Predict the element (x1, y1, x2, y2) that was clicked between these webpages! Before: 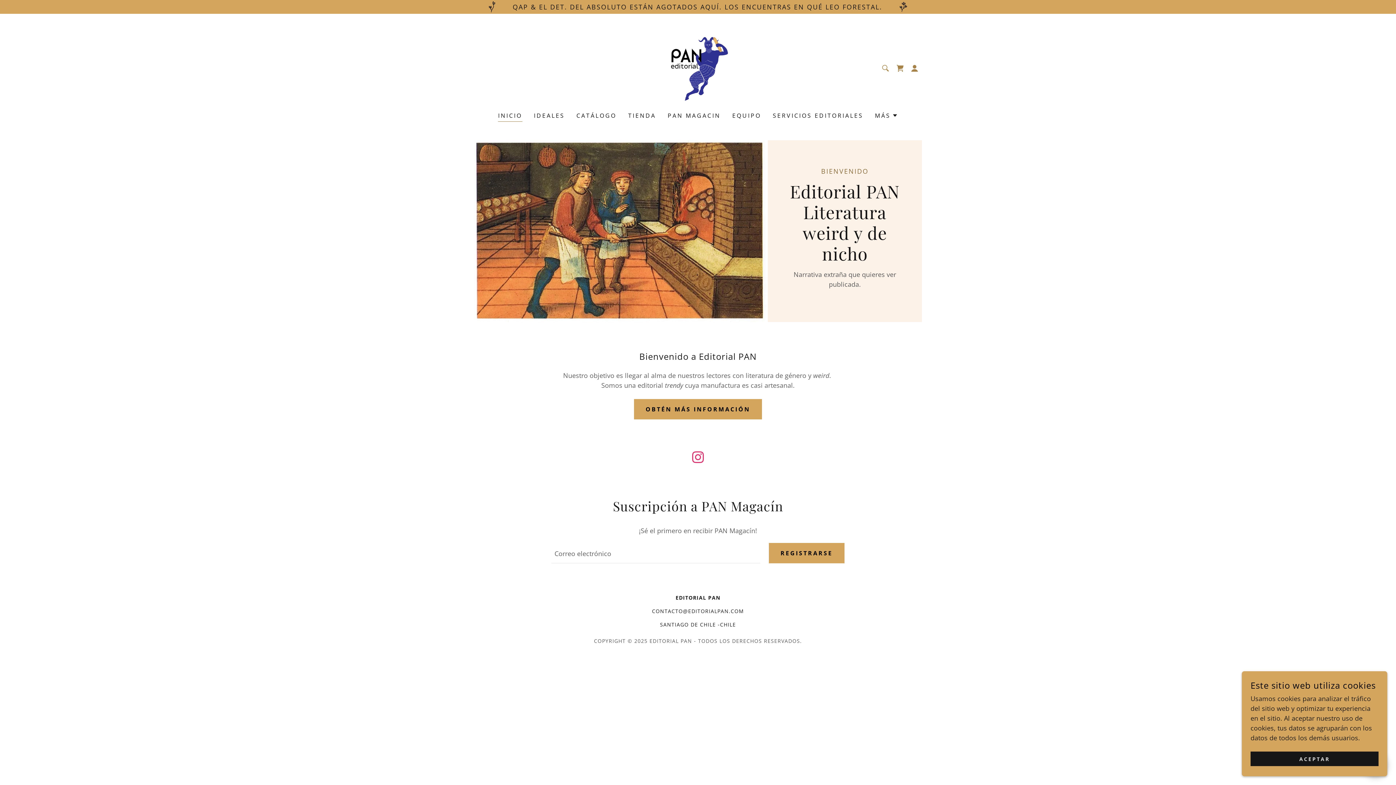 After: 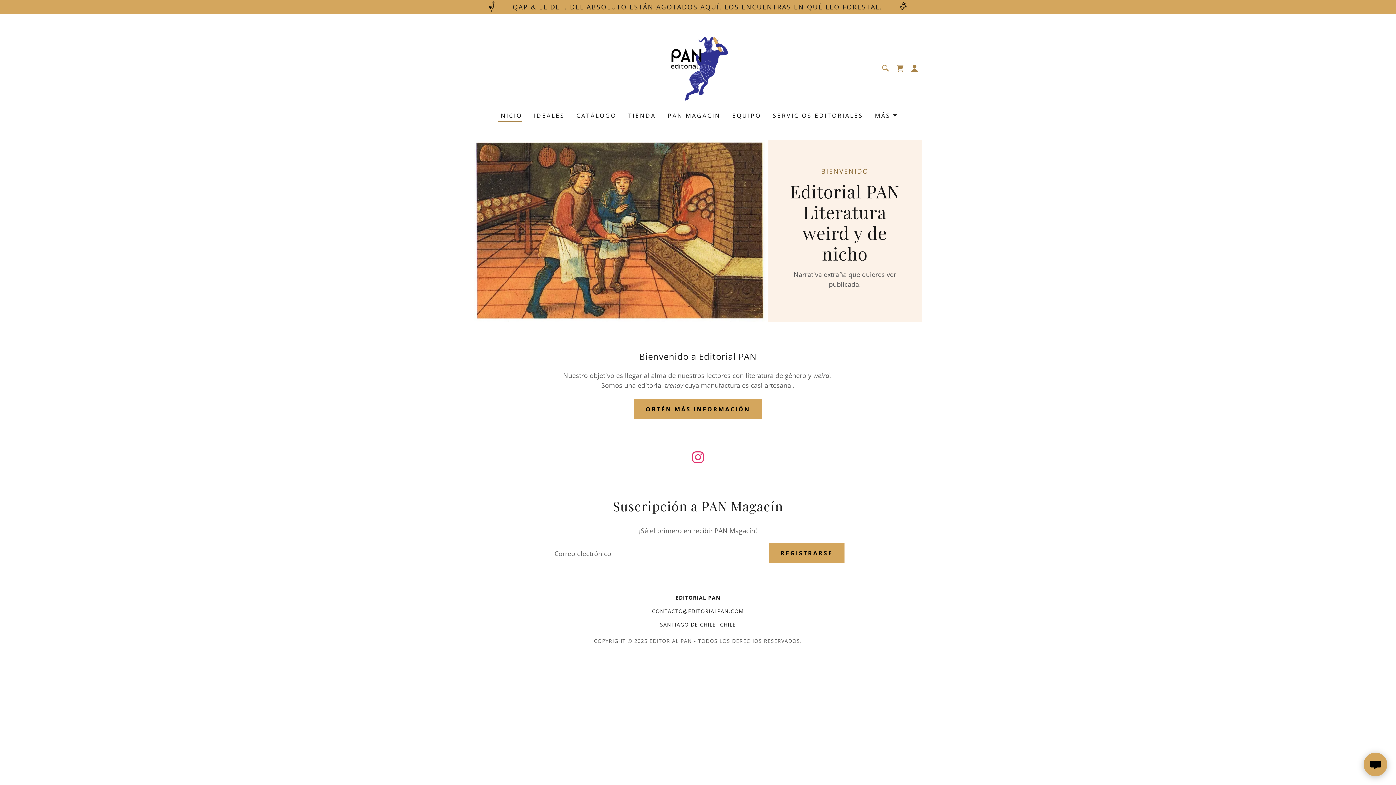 Action: bbox: (1250, 752, 1378, 766) label: ACEPTAR